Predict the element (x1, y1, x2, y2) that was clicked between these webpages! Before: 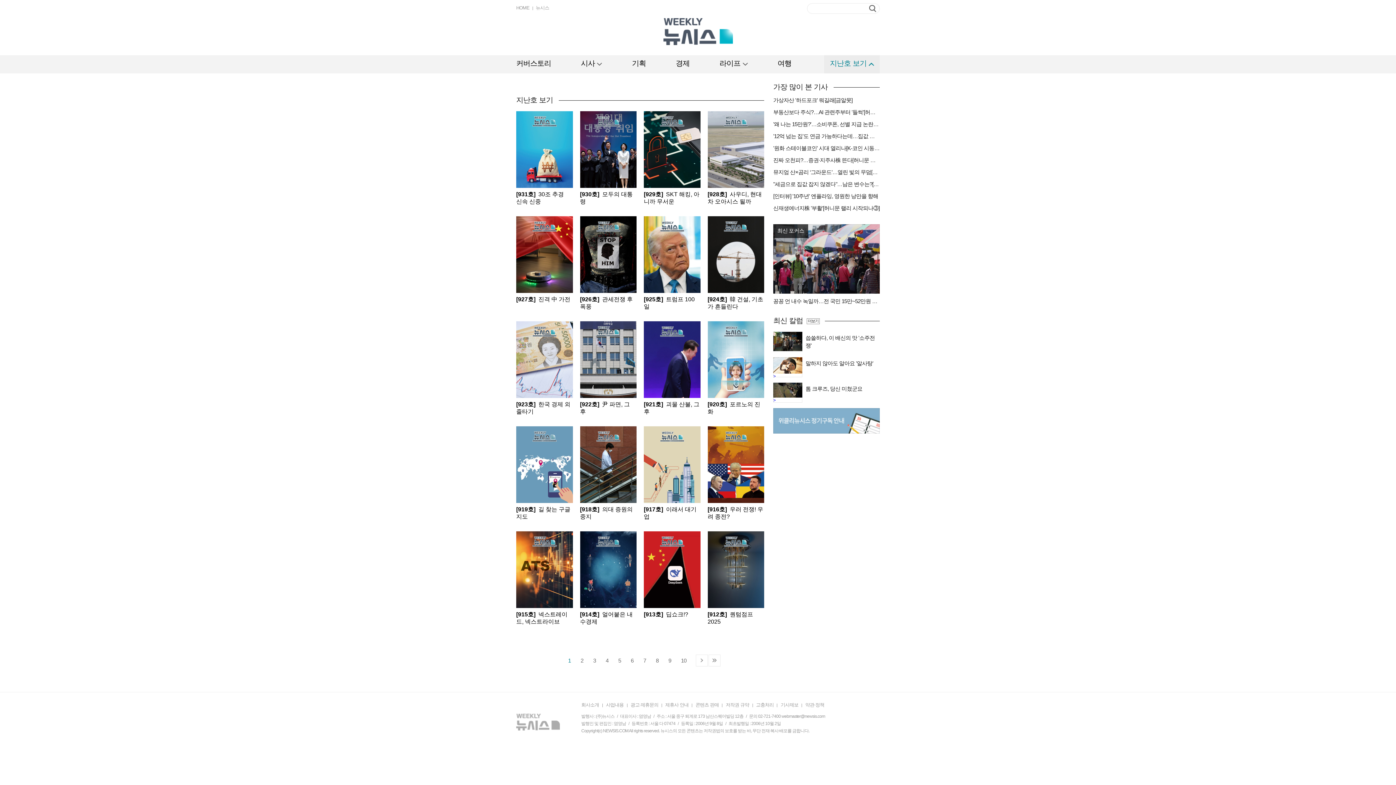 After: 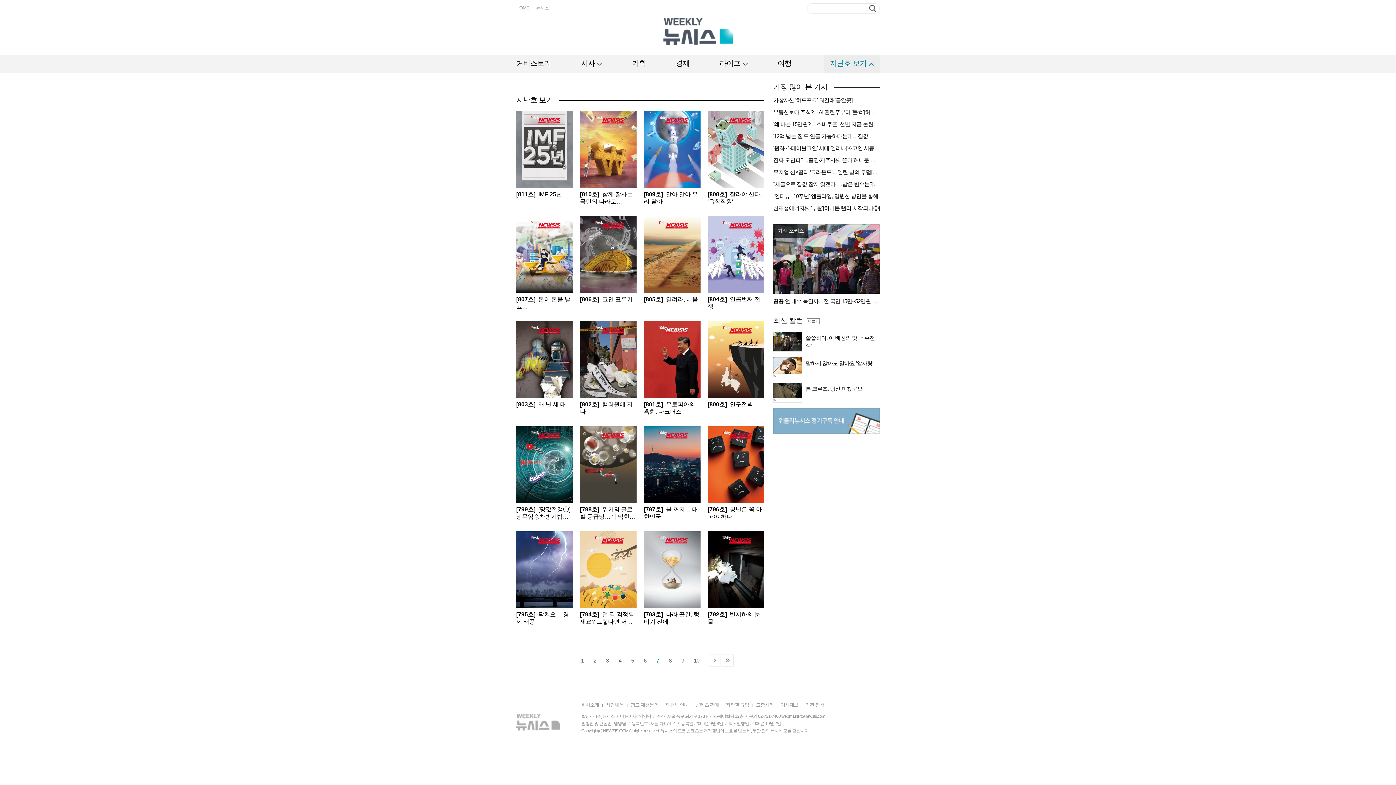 Action: bbox: (639, 658, 650, 663) label: 7